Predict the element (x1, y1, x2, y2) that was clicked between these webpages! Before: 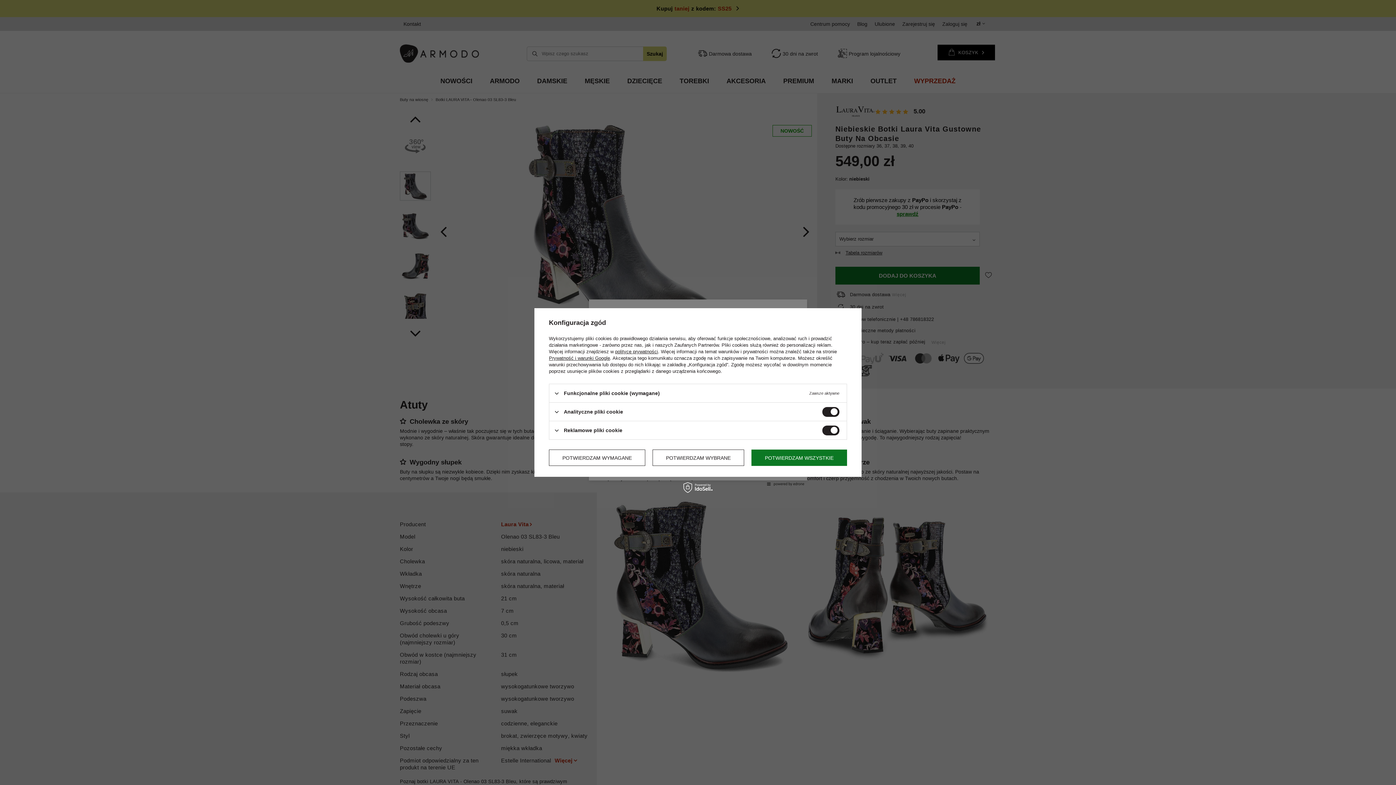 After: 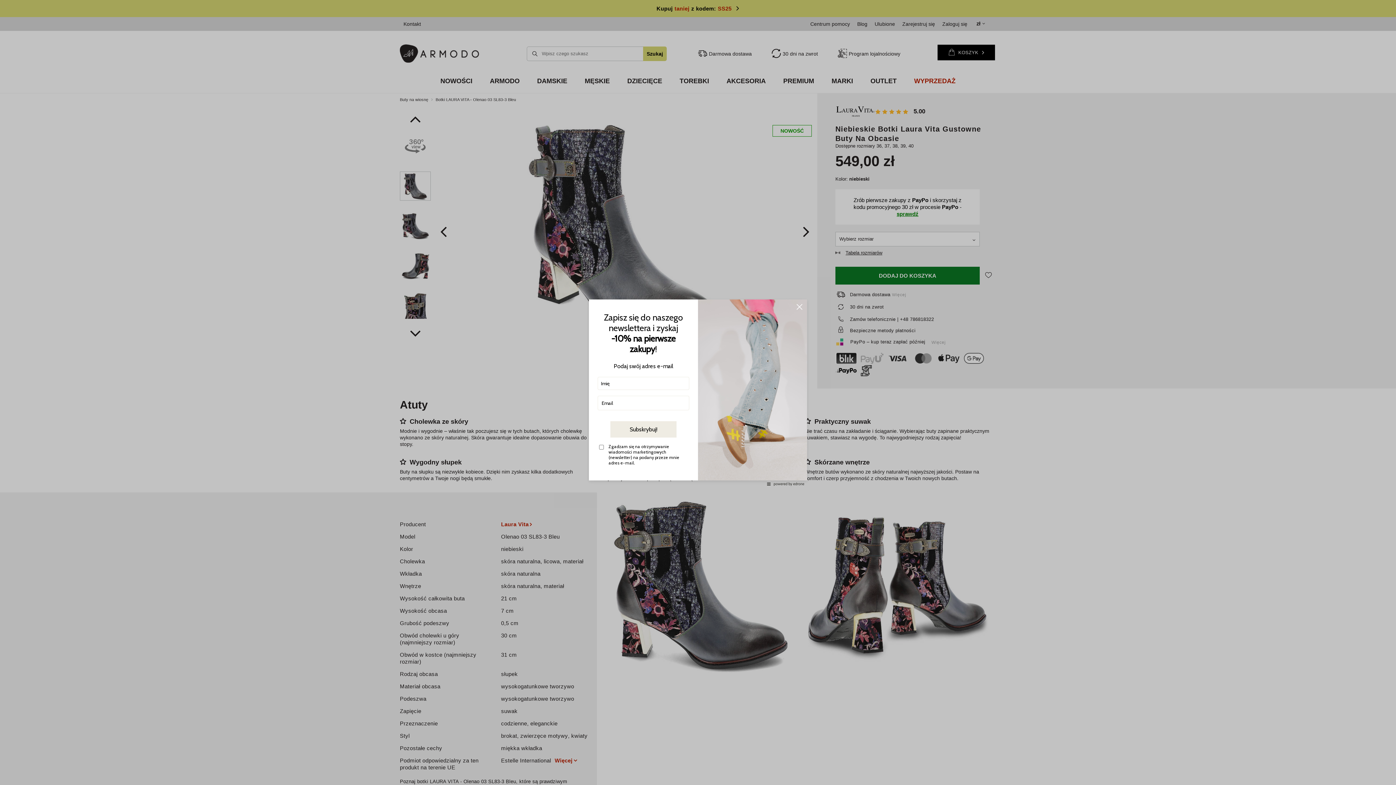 Action: label: POTWIERDZAM WYMAGANE bbox: (549, 449, 645, 466)